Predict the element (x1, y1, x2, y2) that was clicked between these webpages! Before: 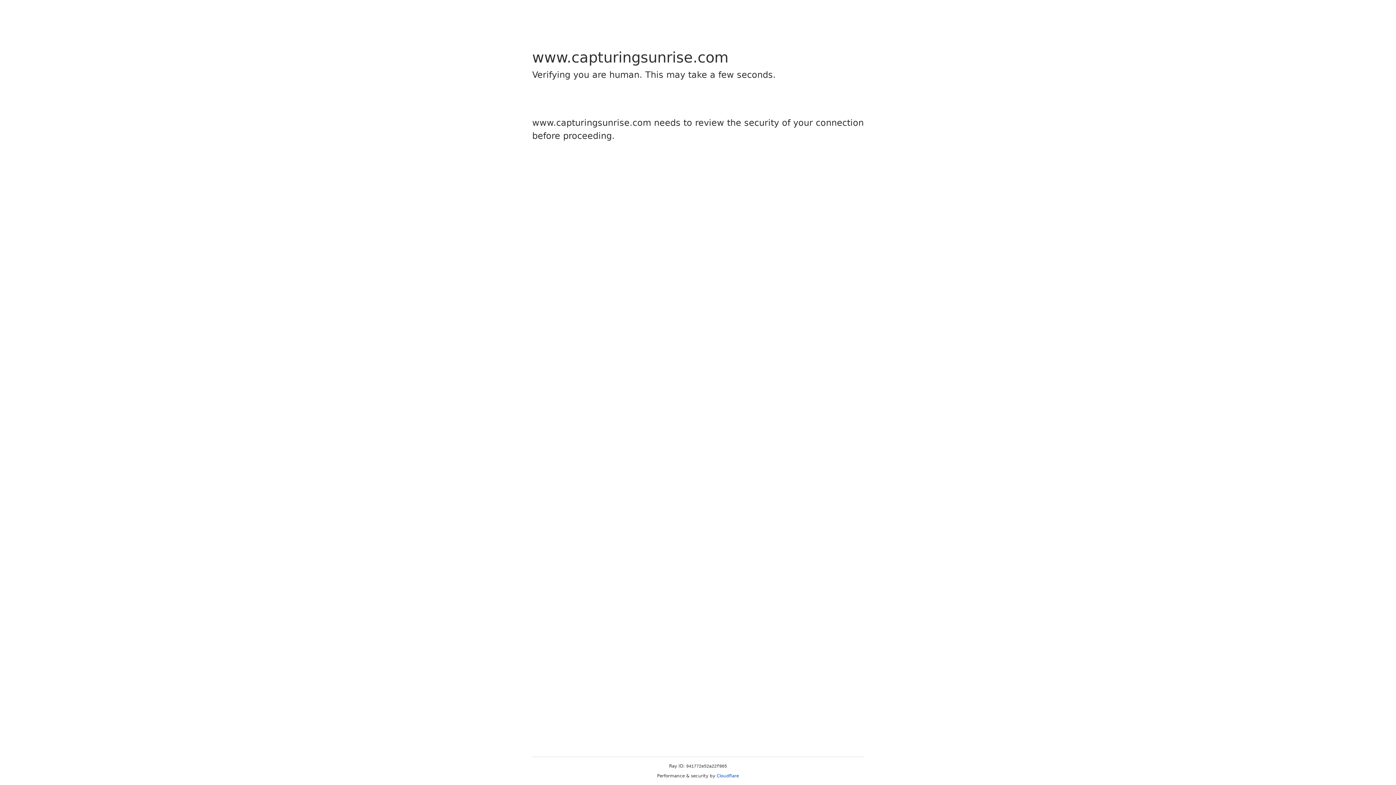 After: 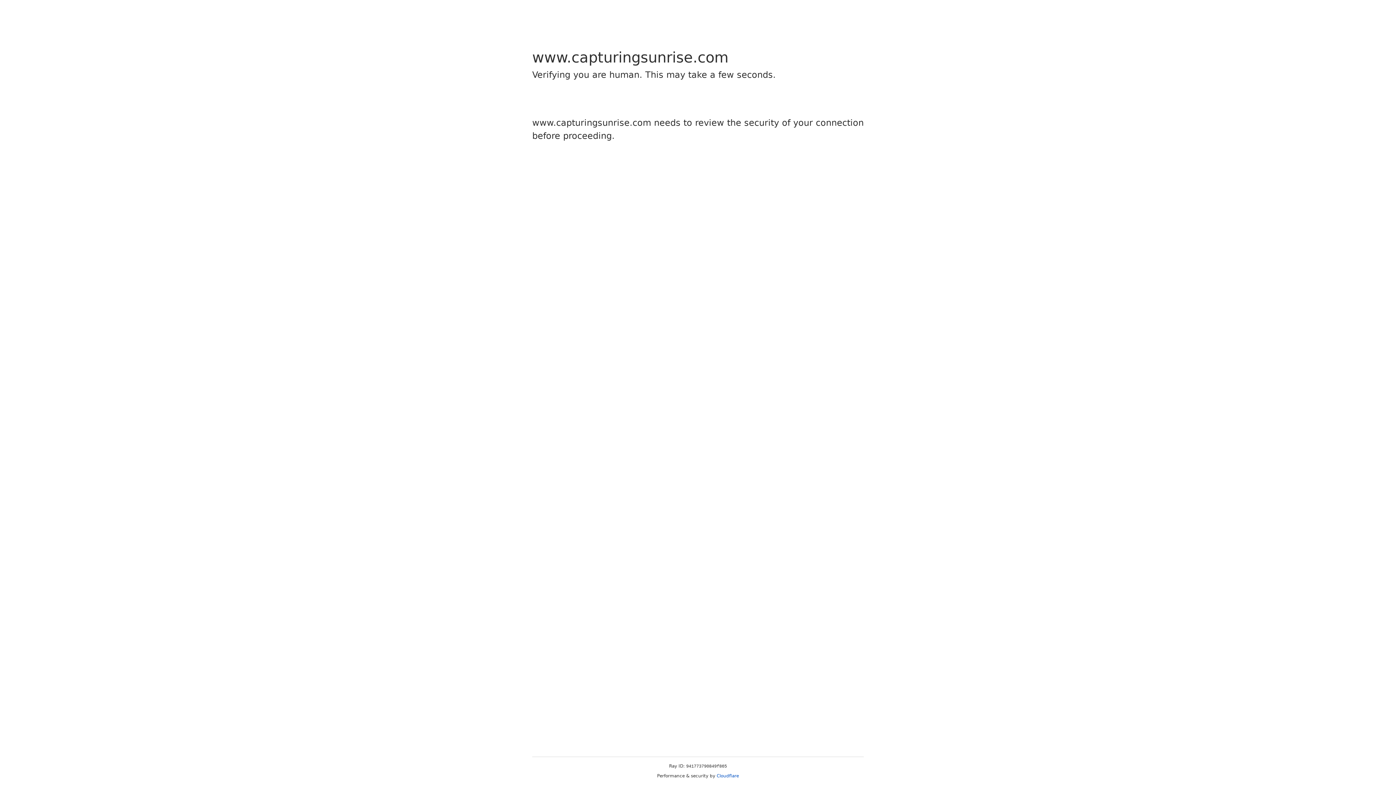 Action: label: Cloudflare bbox: (716, 773, 739, 778)